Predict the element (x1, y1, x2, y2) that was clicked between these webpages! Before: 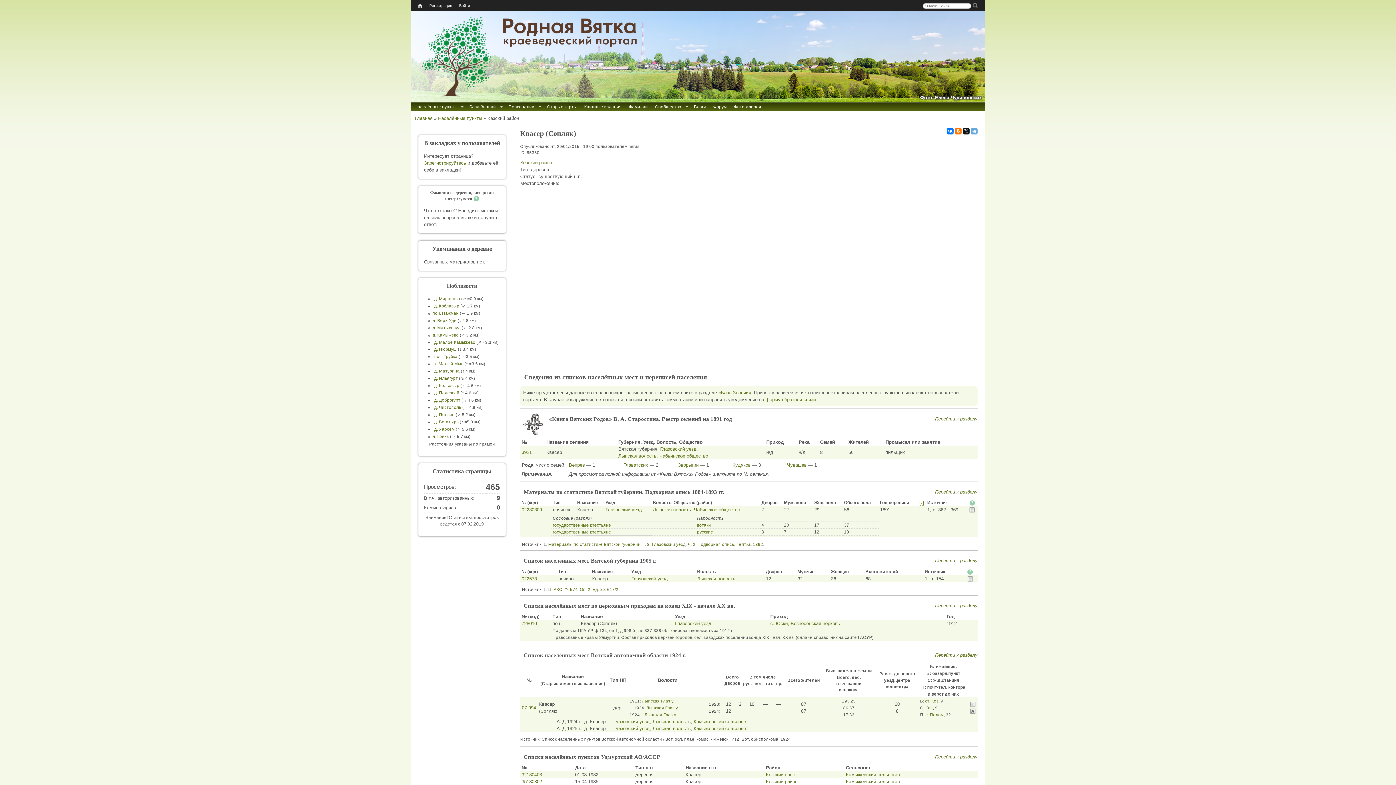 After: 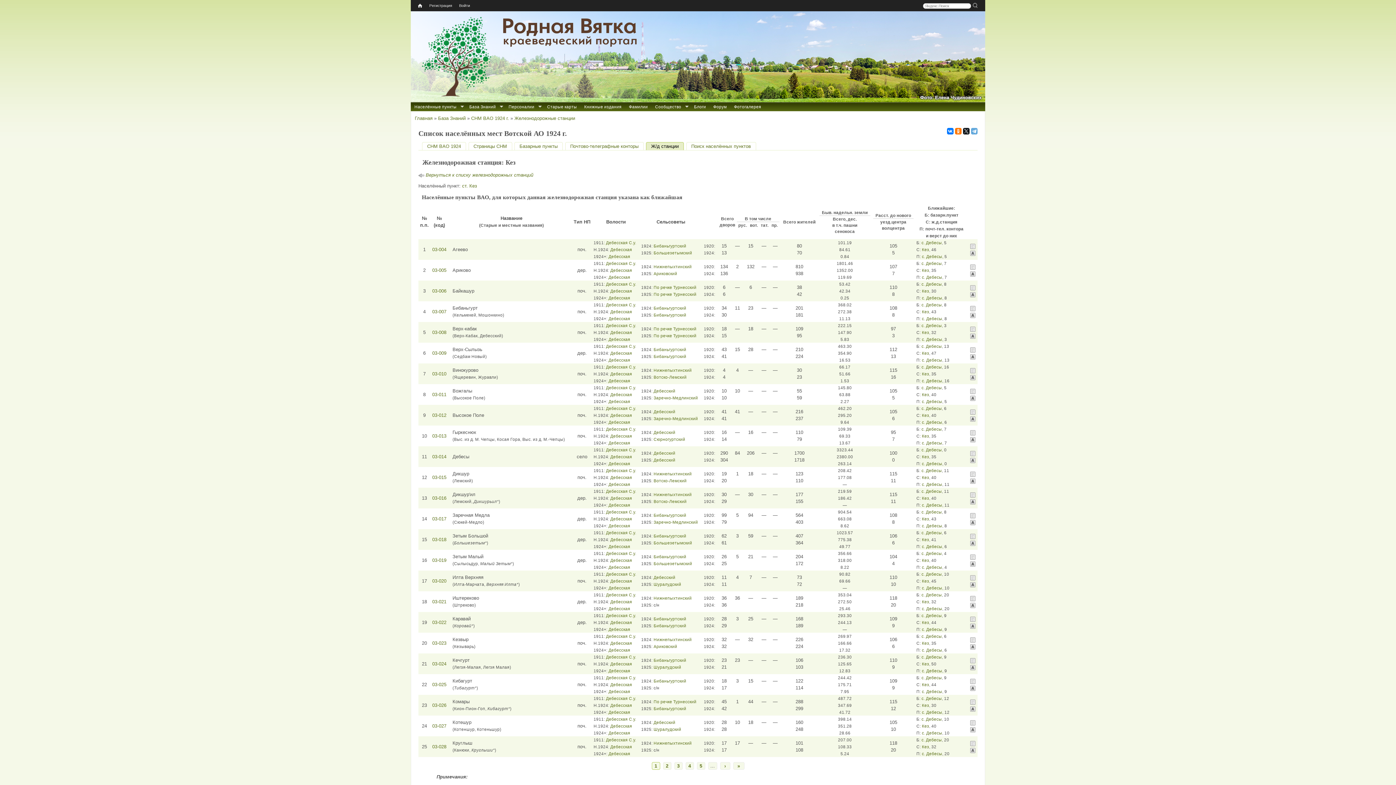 Action: bbox: (925, 705, 933, 710) label: Кез